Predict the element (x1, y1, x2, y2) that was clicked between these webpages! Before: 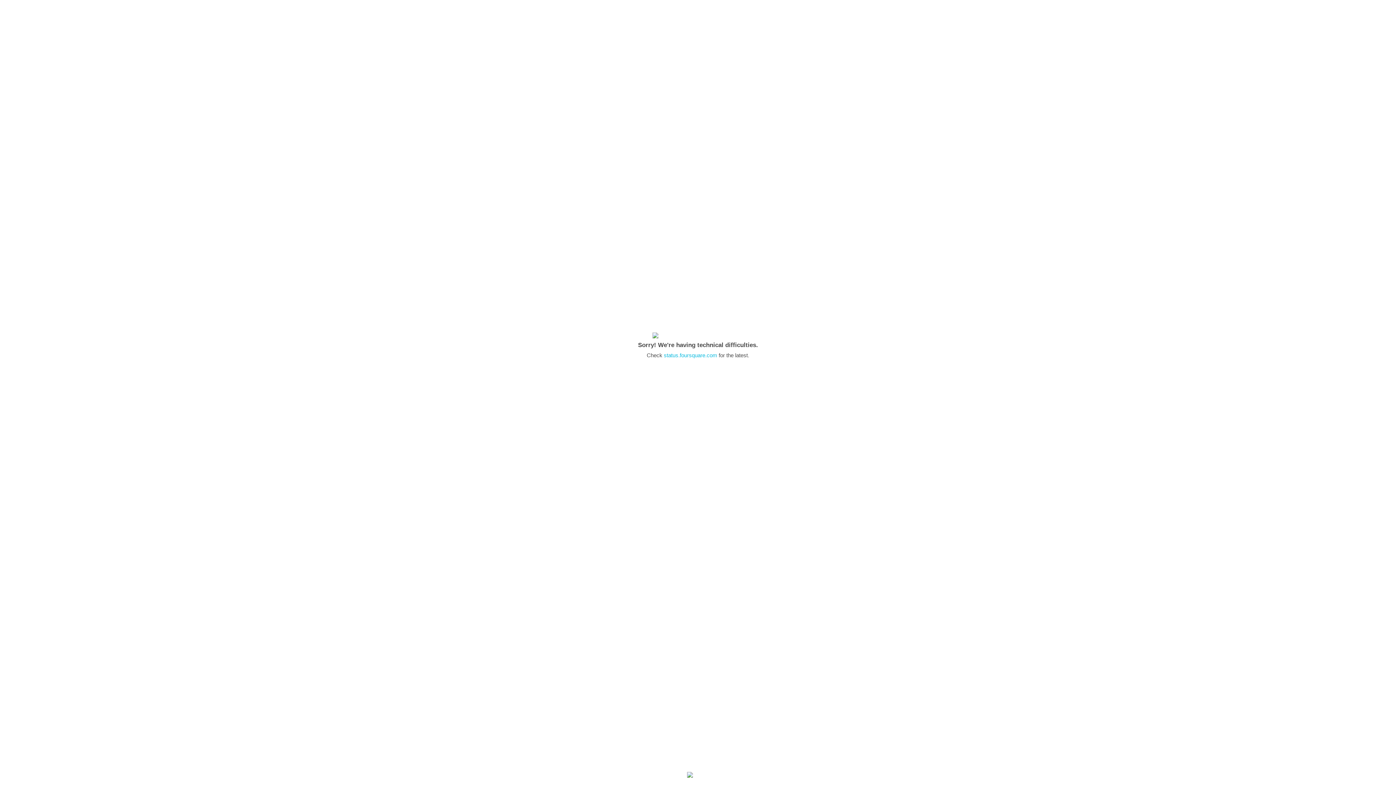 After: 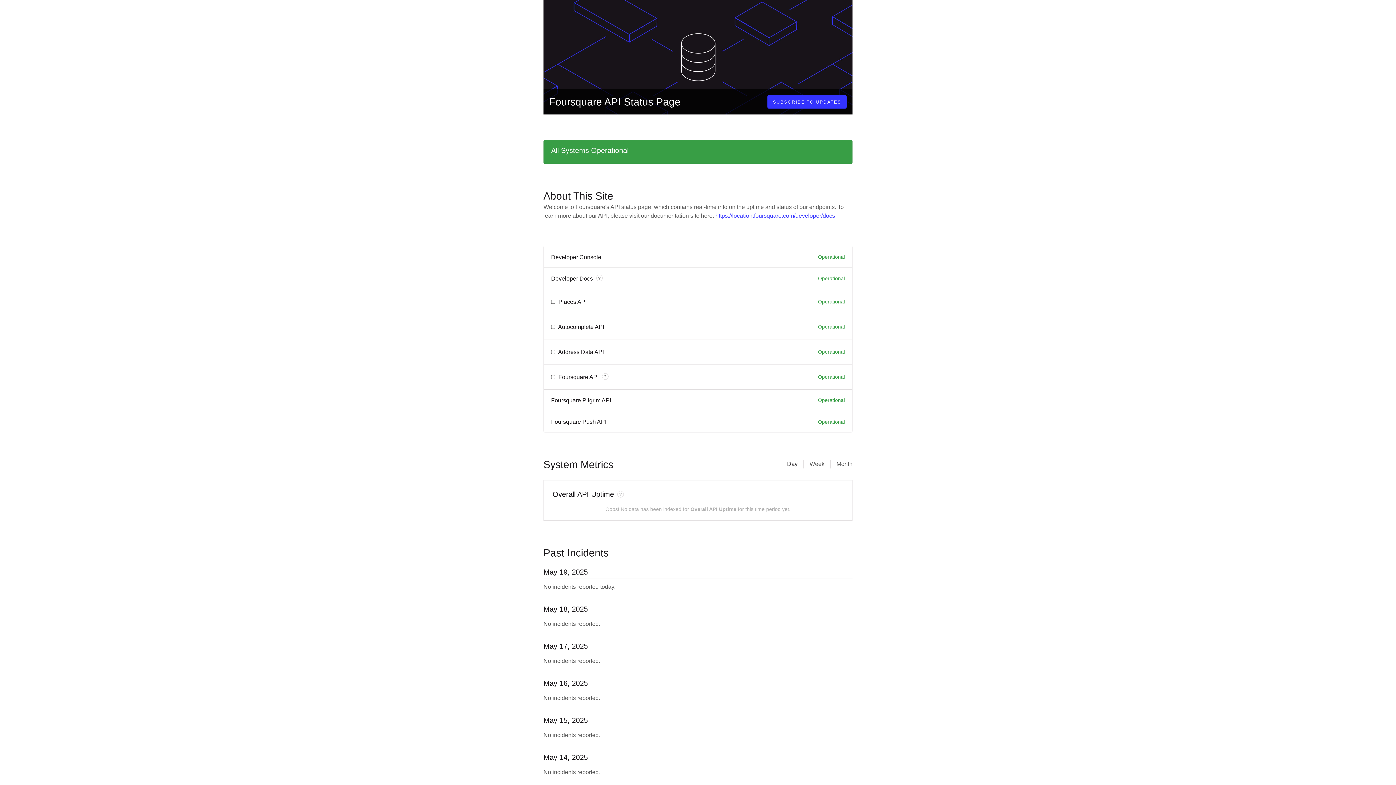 Action: bbox: (664, 352, 717, 358) label: status.foursquare.com